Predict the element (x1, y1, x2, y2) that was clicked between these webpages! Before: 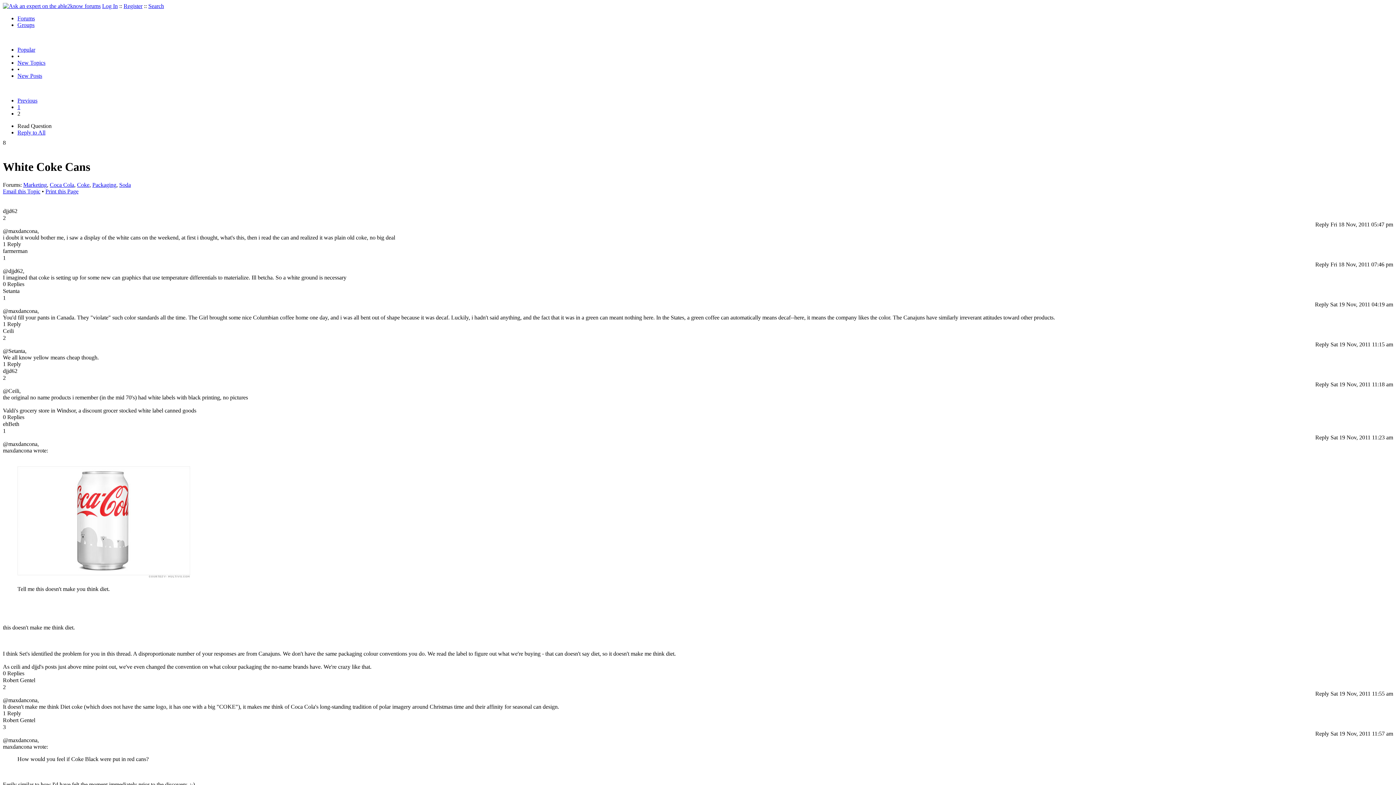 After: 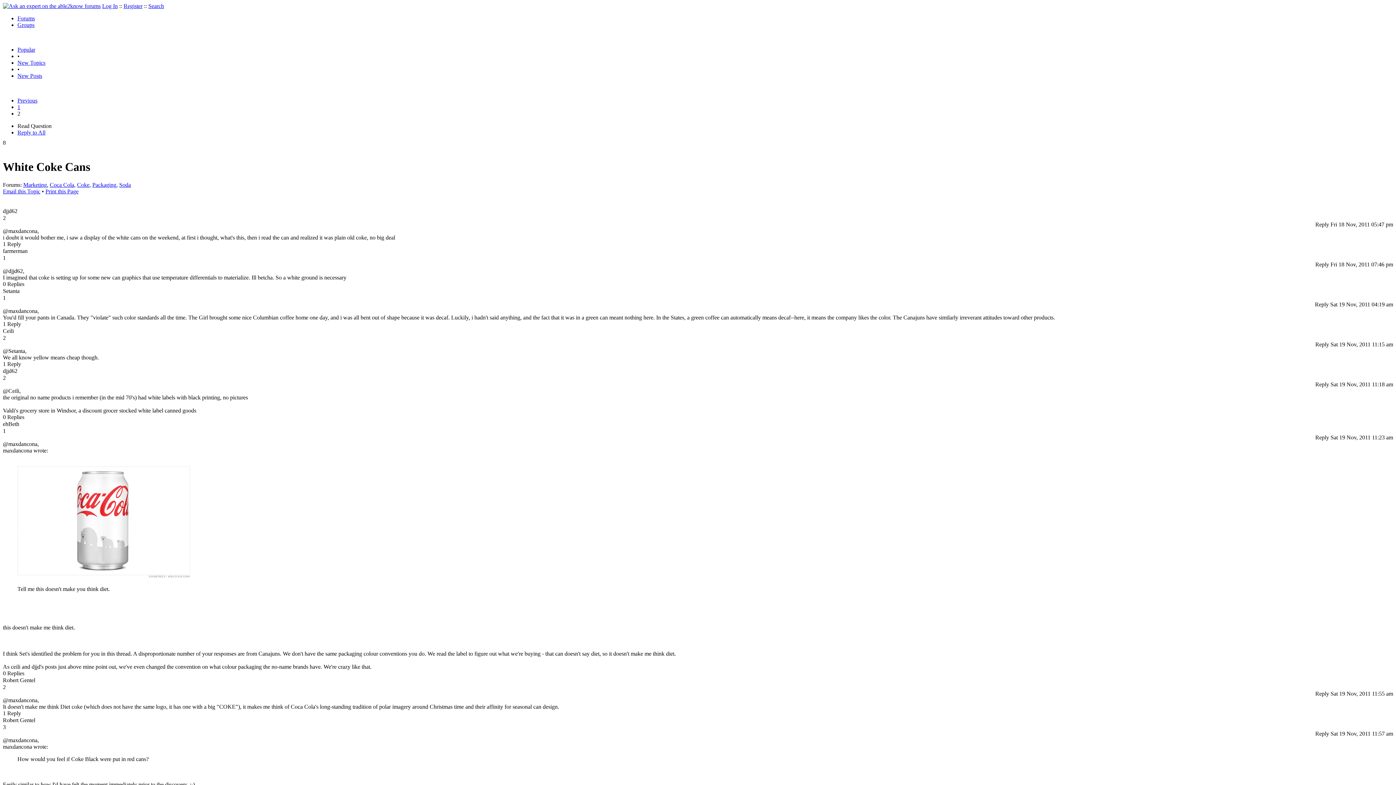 Action: bbox: (45, 188, 78, 194) label: Print this Page